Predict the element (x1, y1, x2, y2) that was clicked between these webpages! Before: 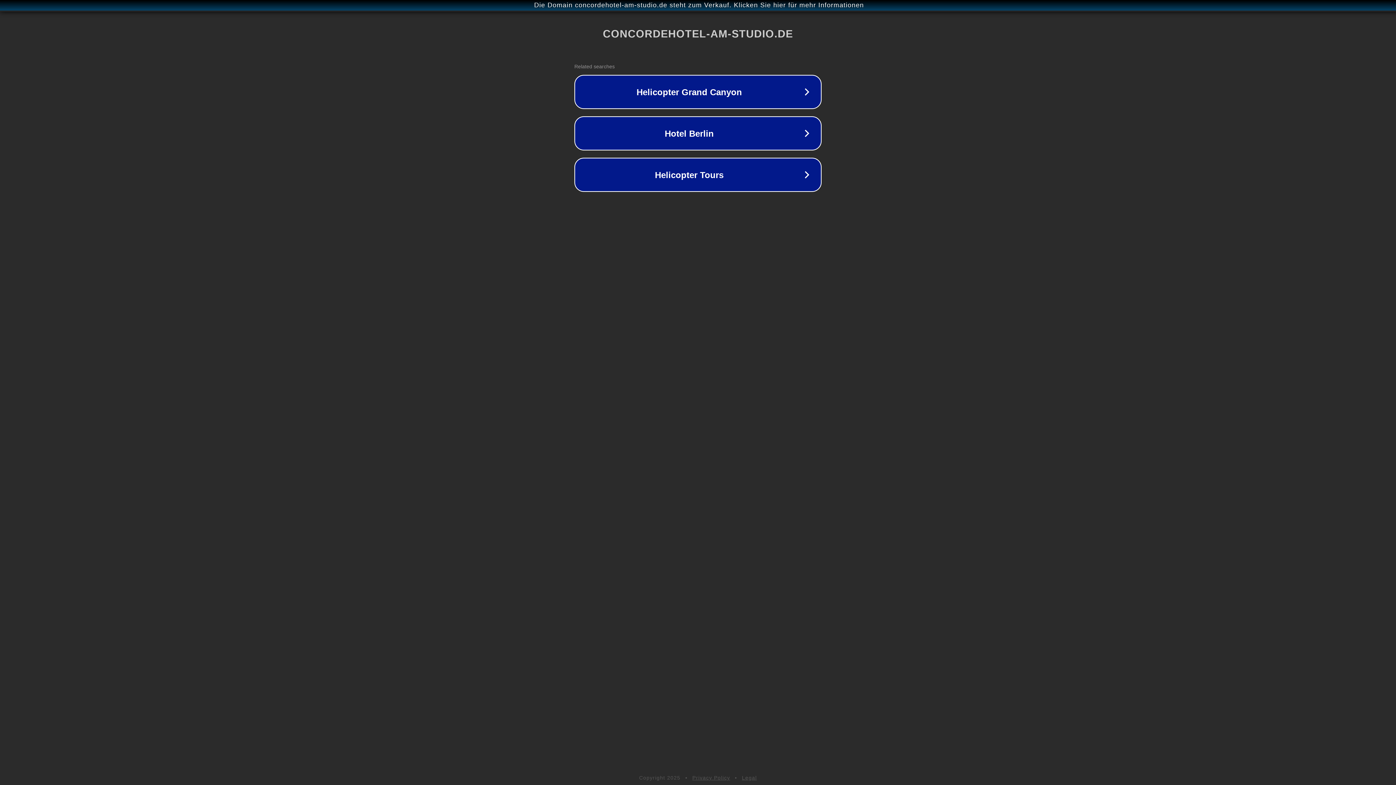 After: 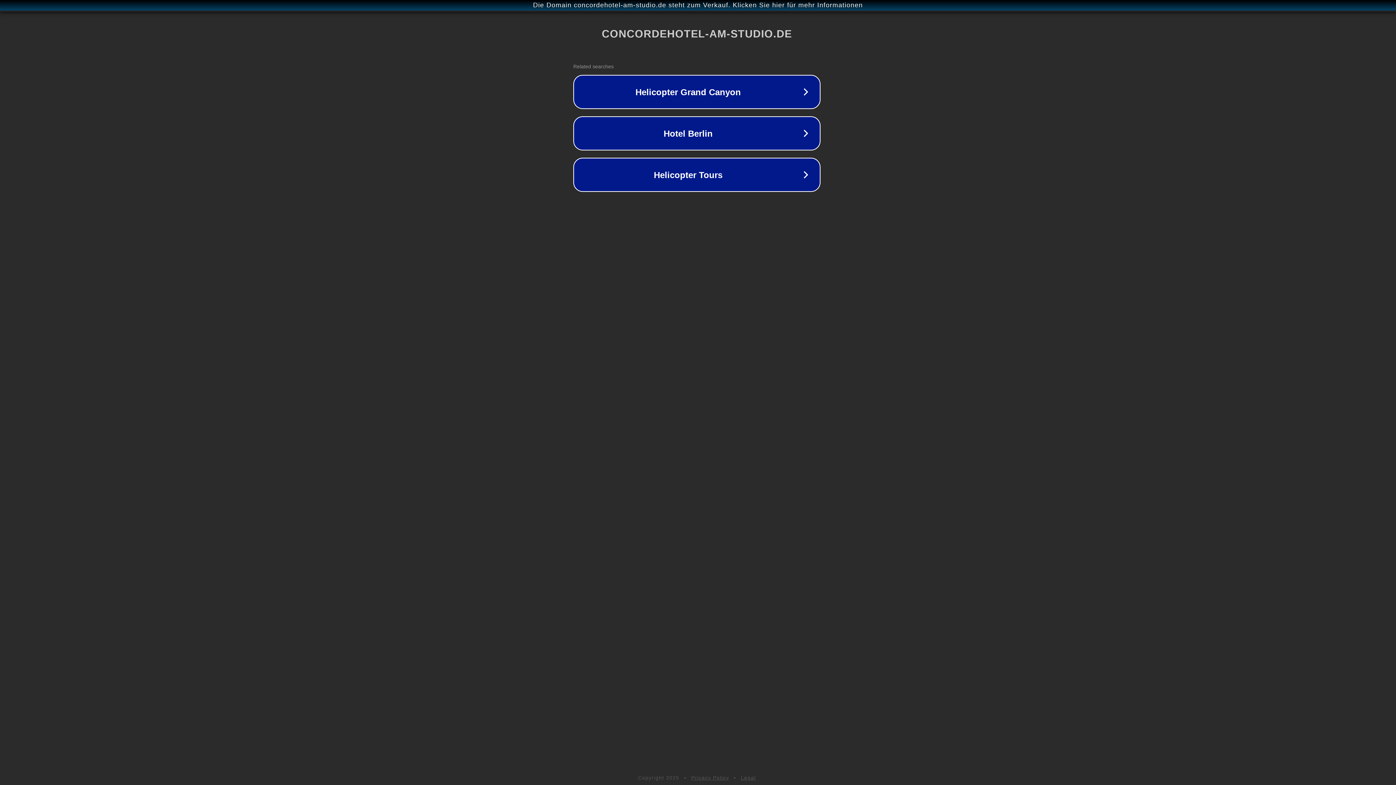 Action: bbox: (1, 1, 1397, 9) label: Die Domain concordehotel-am-studio.de steht zum Verkauf. Klicken Sie hier für mehr Informationen